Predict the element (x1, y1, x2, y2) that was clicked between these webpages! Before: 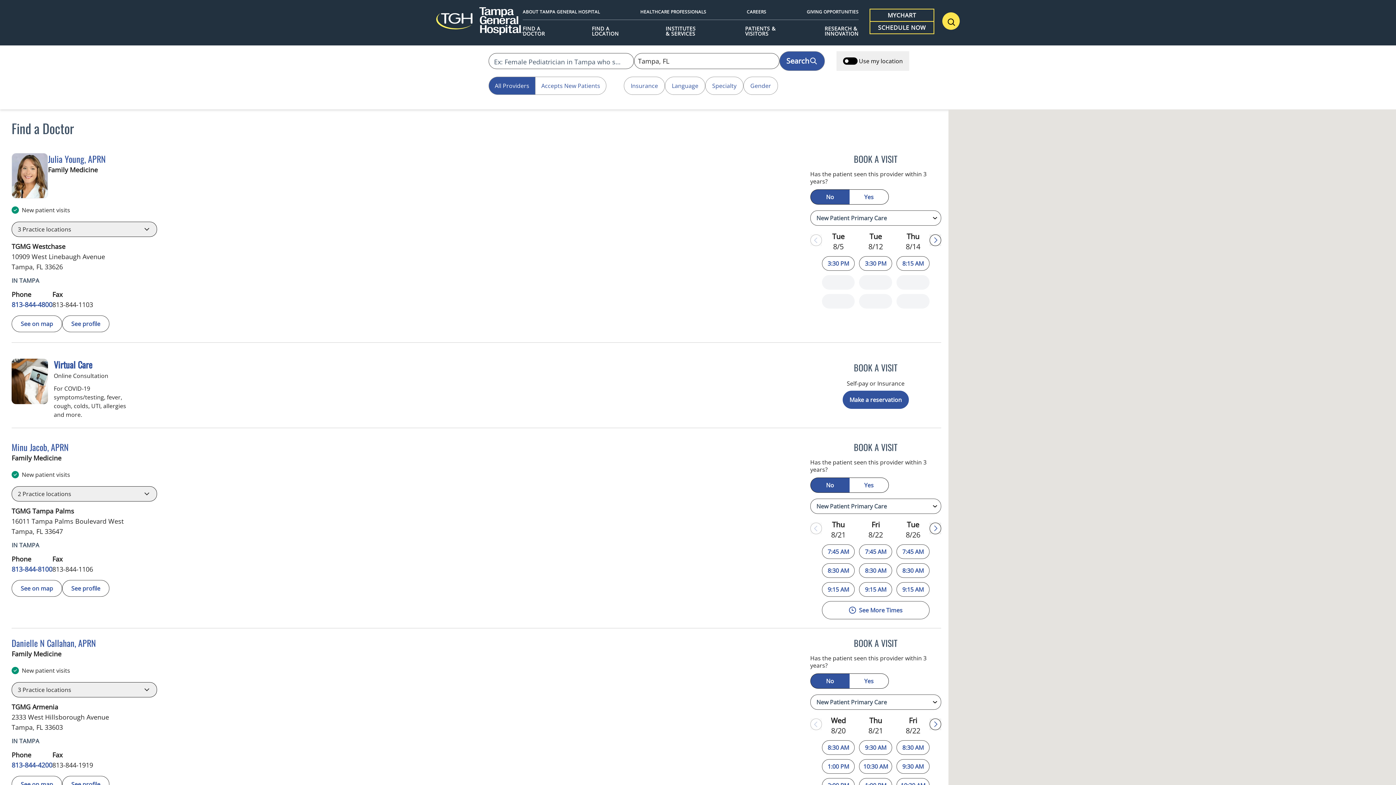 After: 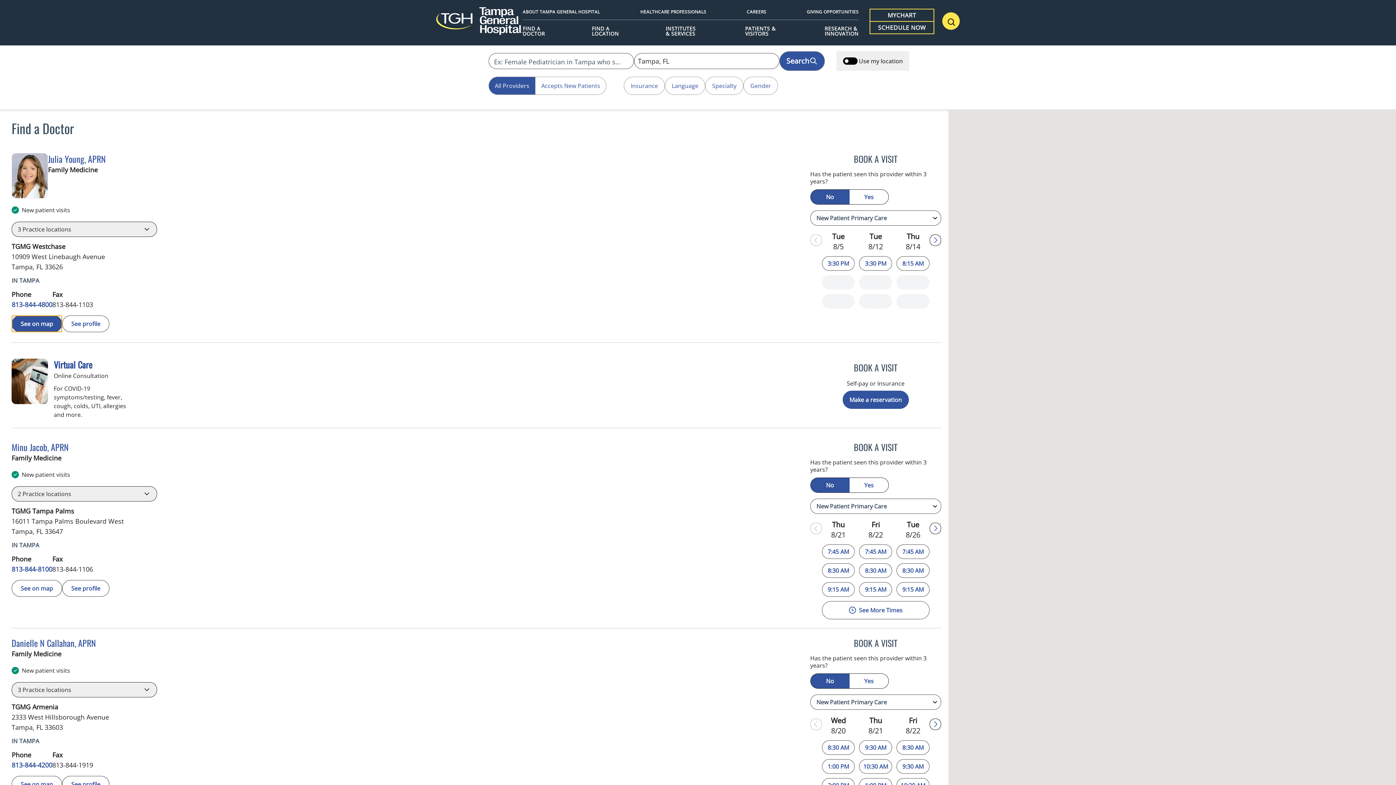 Action: label: See Julia Youngs location on the map bbox: (11, 315, 62, 332)